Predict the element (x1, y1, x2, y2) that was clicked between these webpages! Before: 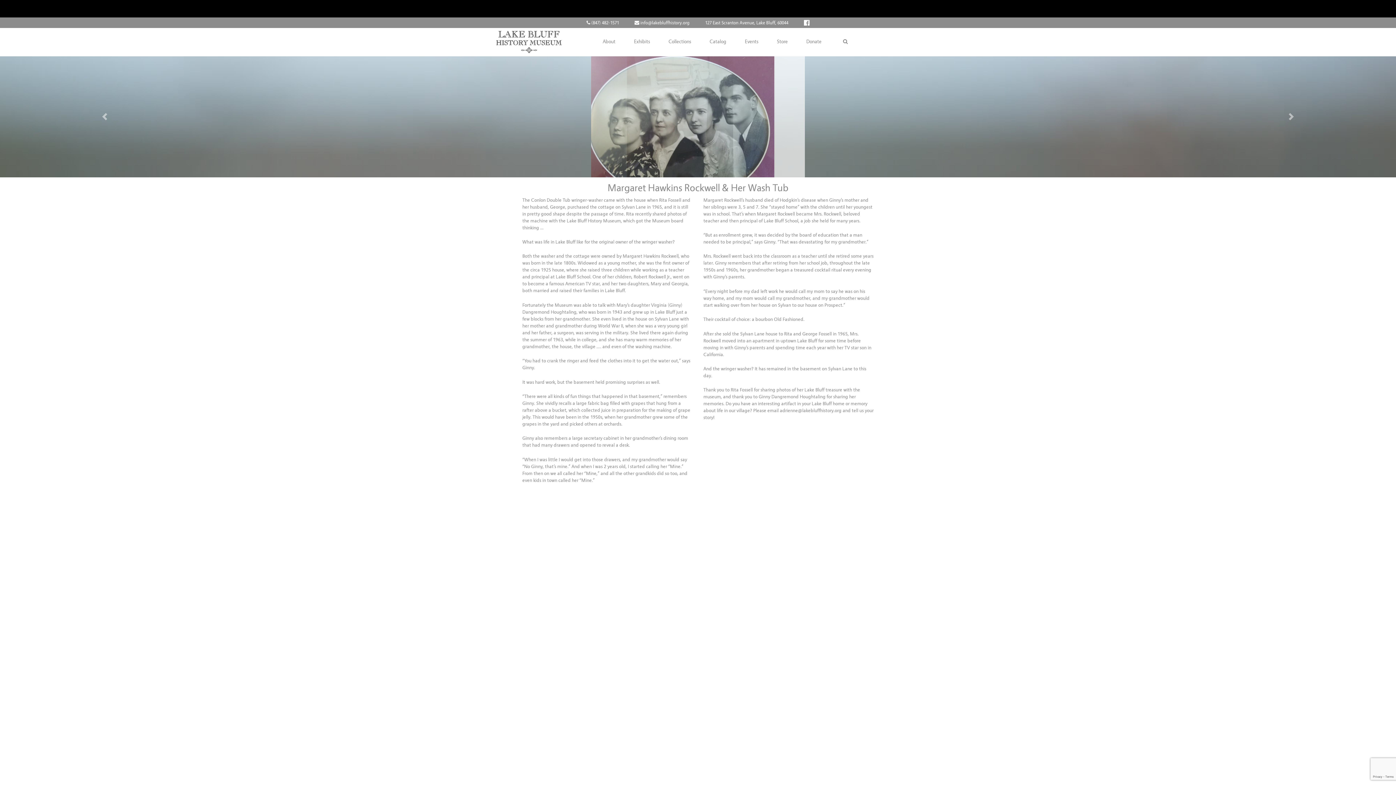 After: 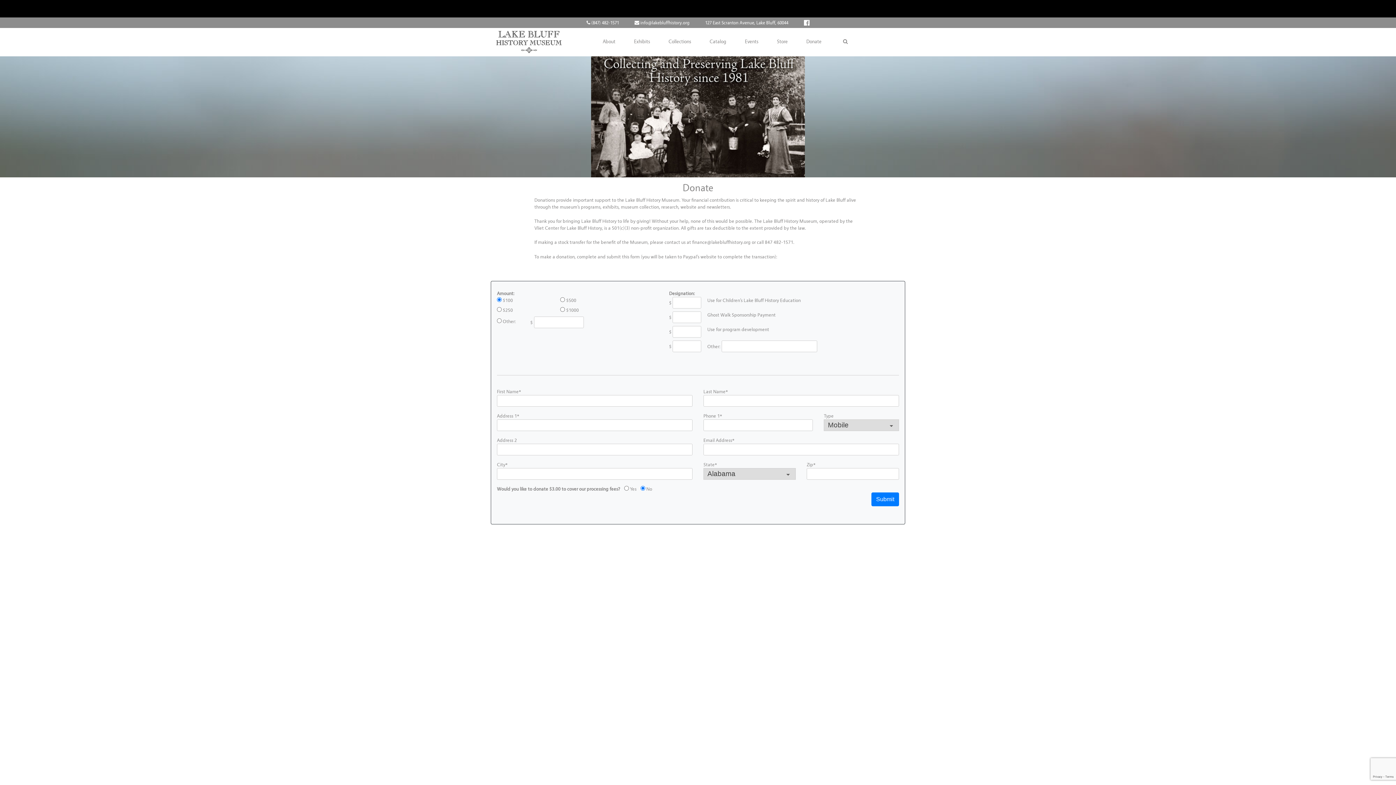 Action: label: Donate bbox: (803, 35, 824, 48)